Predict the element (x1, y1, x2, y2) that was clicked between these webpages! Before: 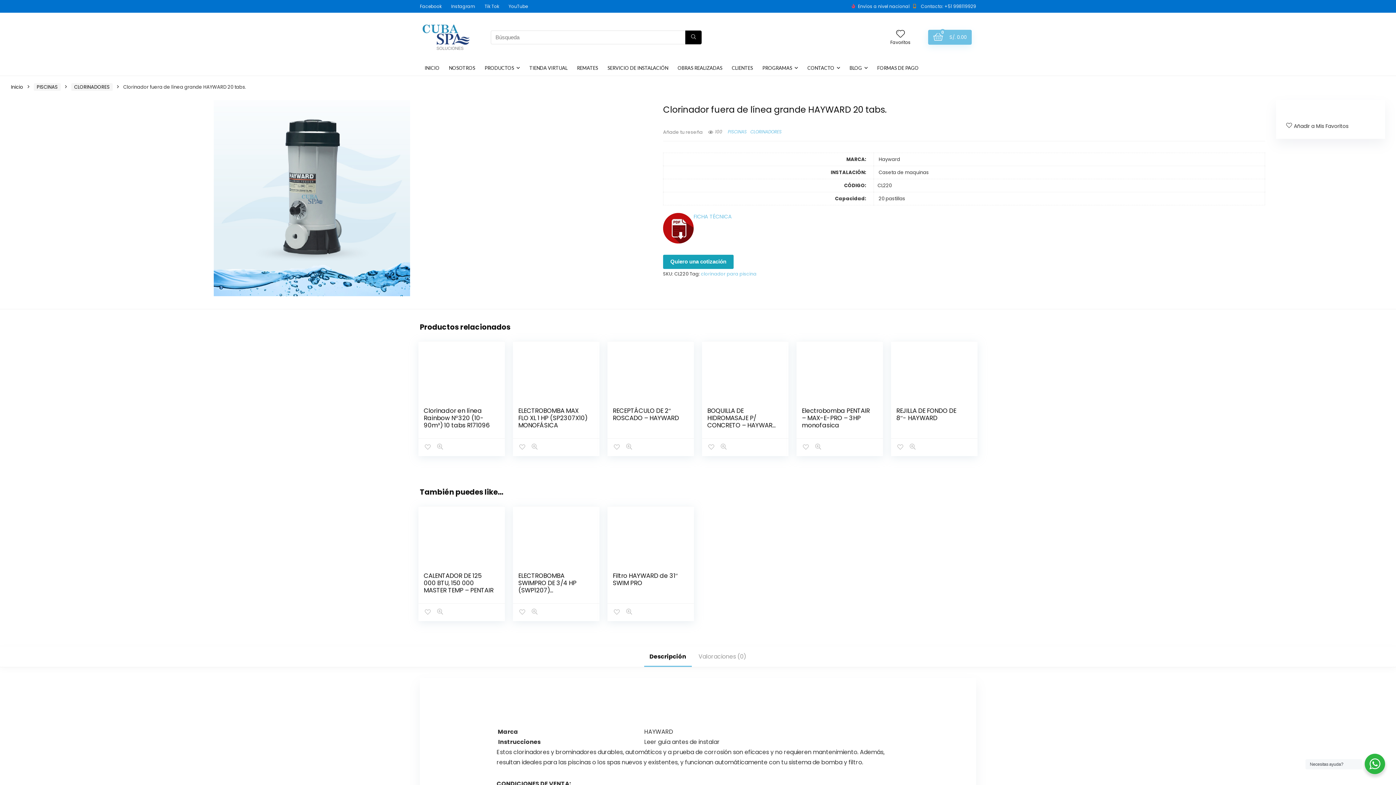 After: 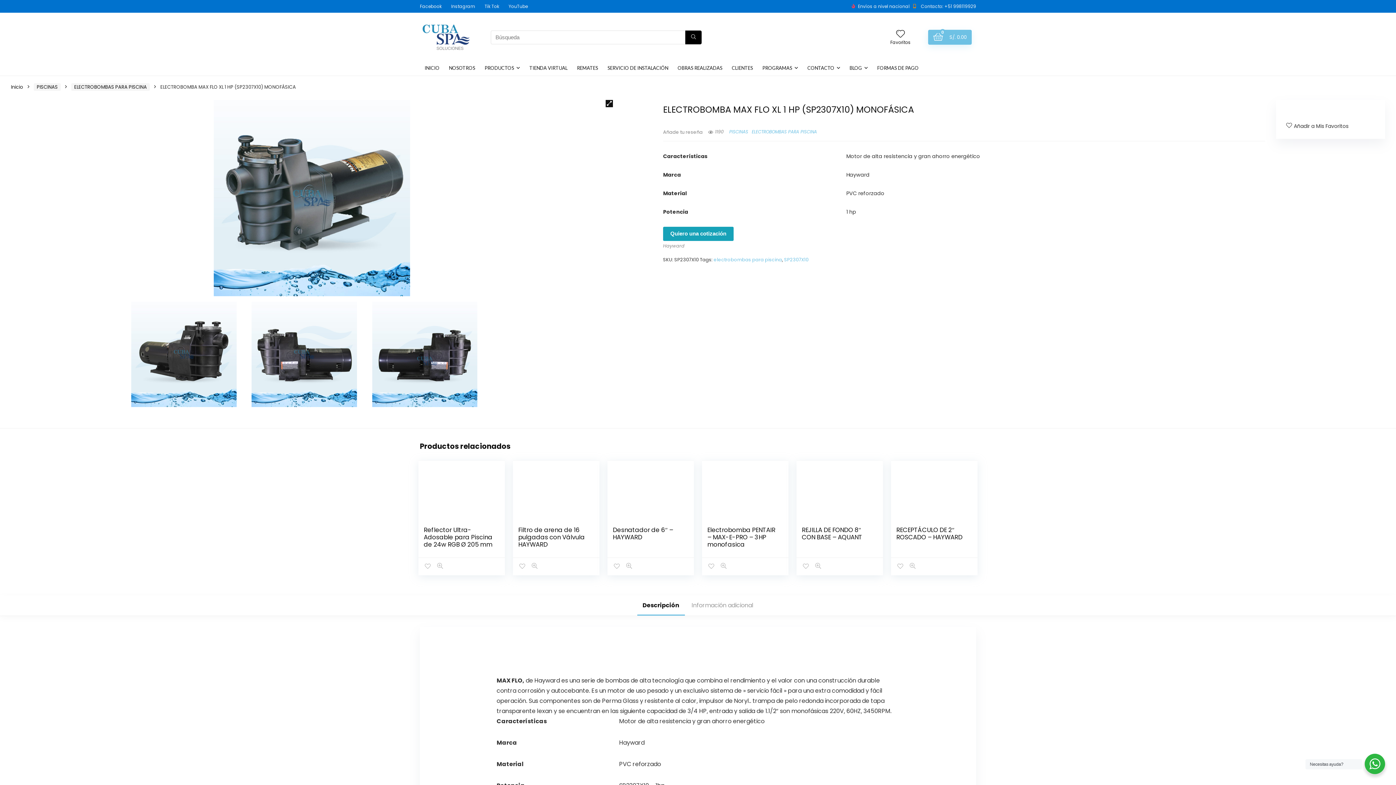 Action: bbox: (518, 347, 594, 401)